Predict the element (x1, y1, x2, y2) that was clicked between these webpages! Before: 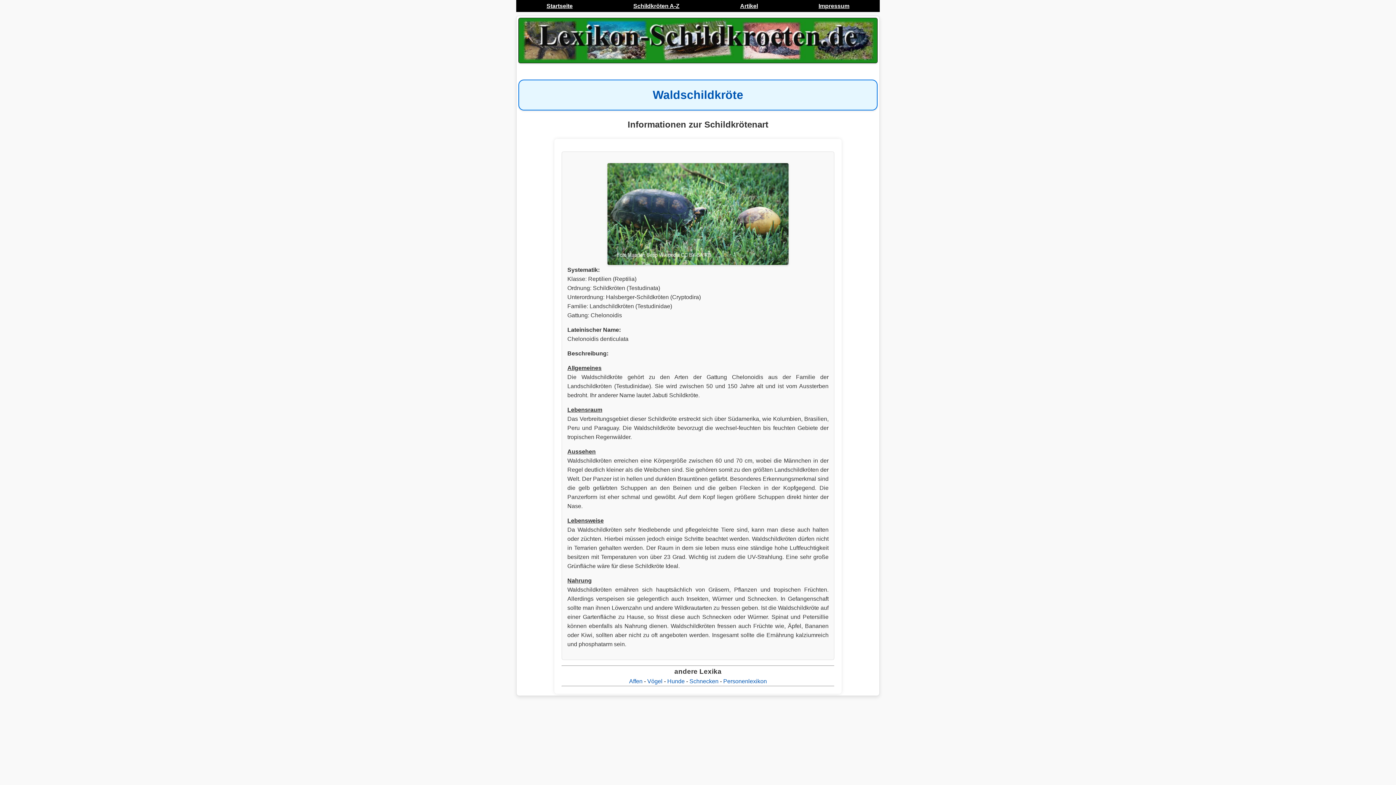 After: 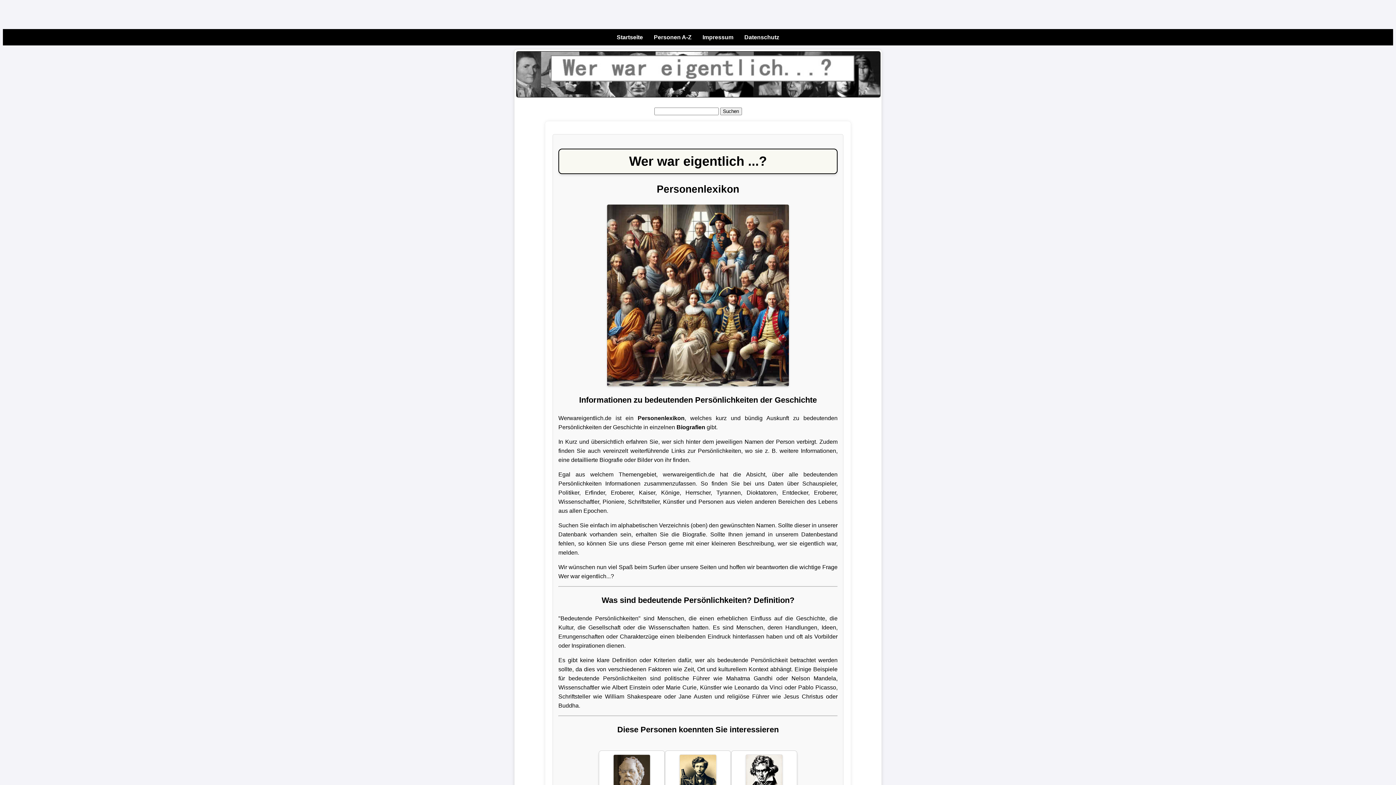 Action: bbox: (723, 678, 767, 684) label: Personenlexikon